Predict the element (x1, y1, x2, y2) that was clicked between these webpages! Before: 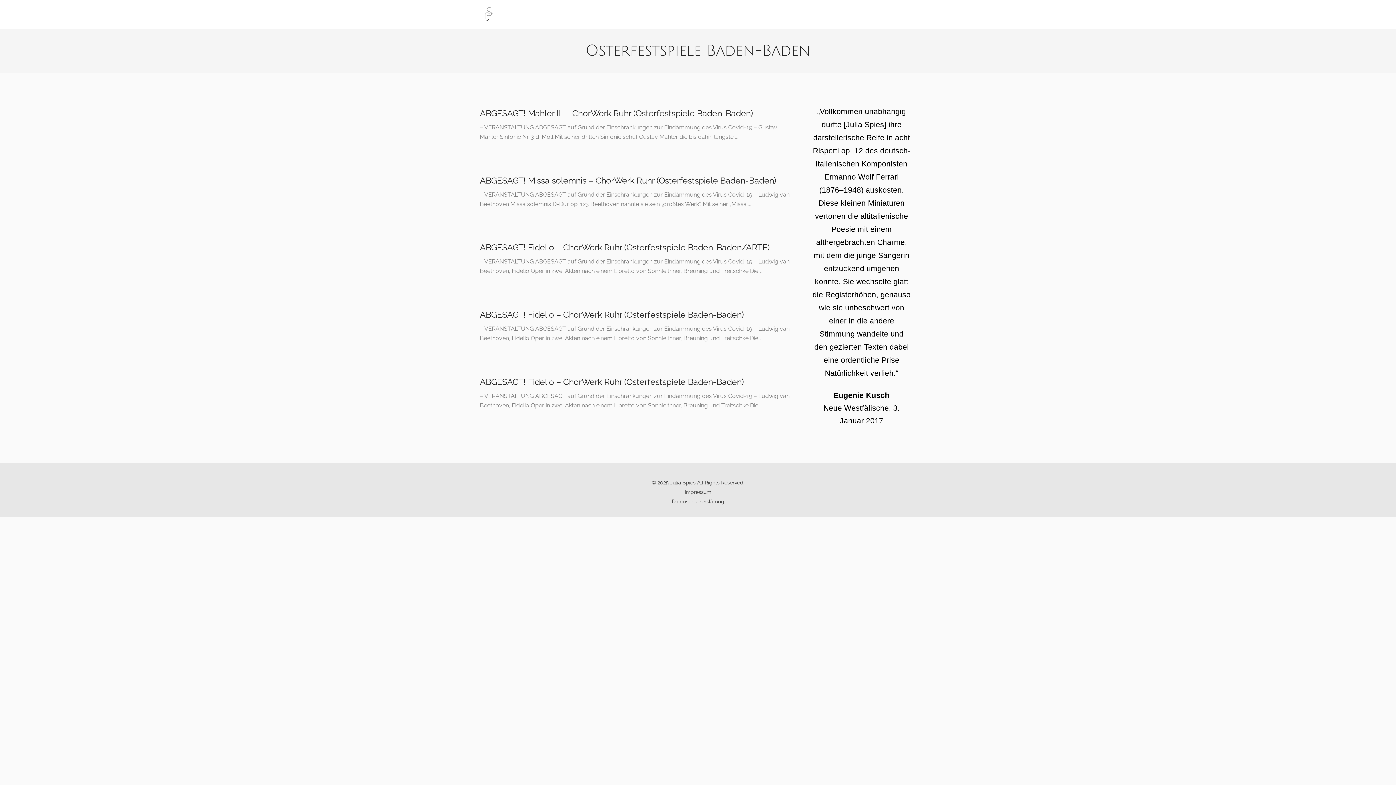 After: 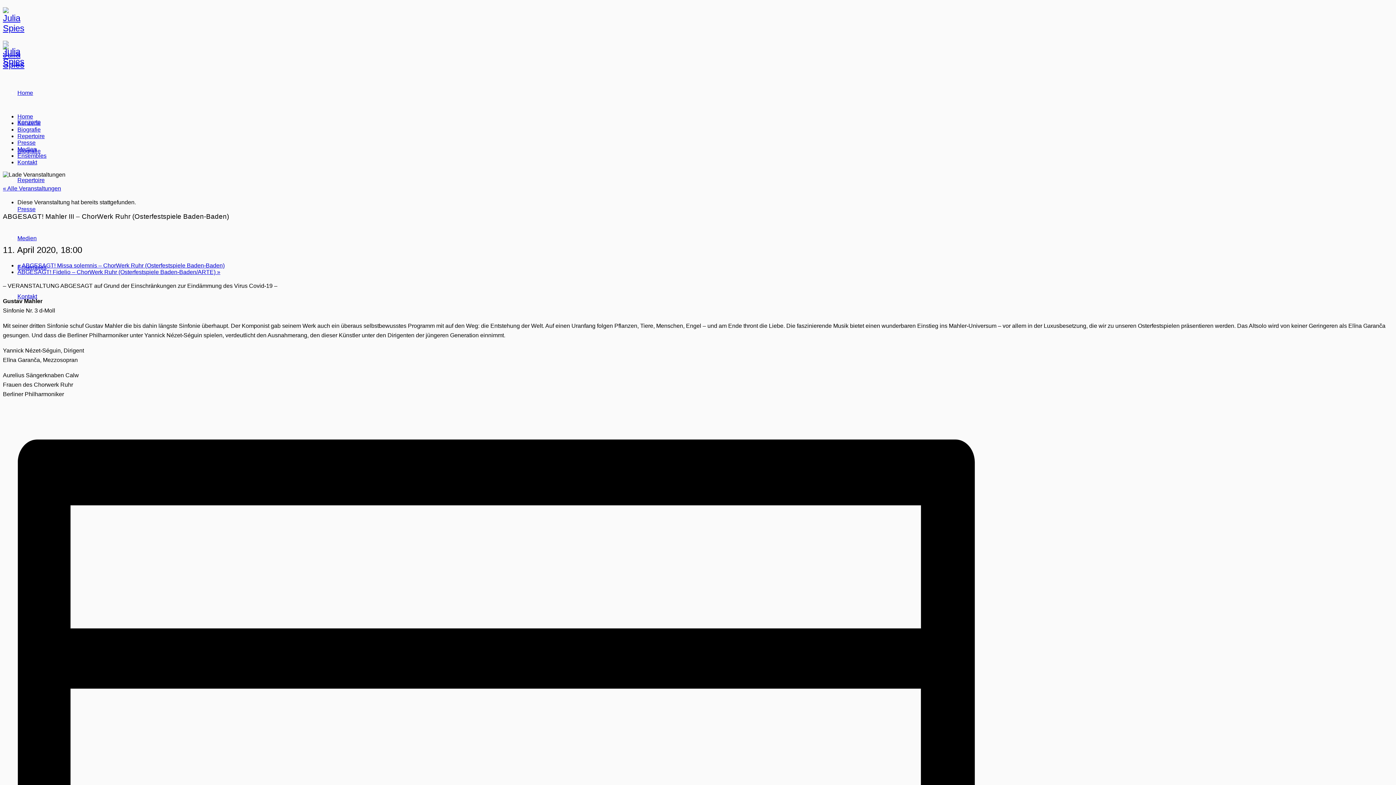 Action: bbox: (480, 108, 753, 118) label: ABGESAGT! Mahler III – ChorWerk Ruhr (Osterfestspiele Baden-Baden)